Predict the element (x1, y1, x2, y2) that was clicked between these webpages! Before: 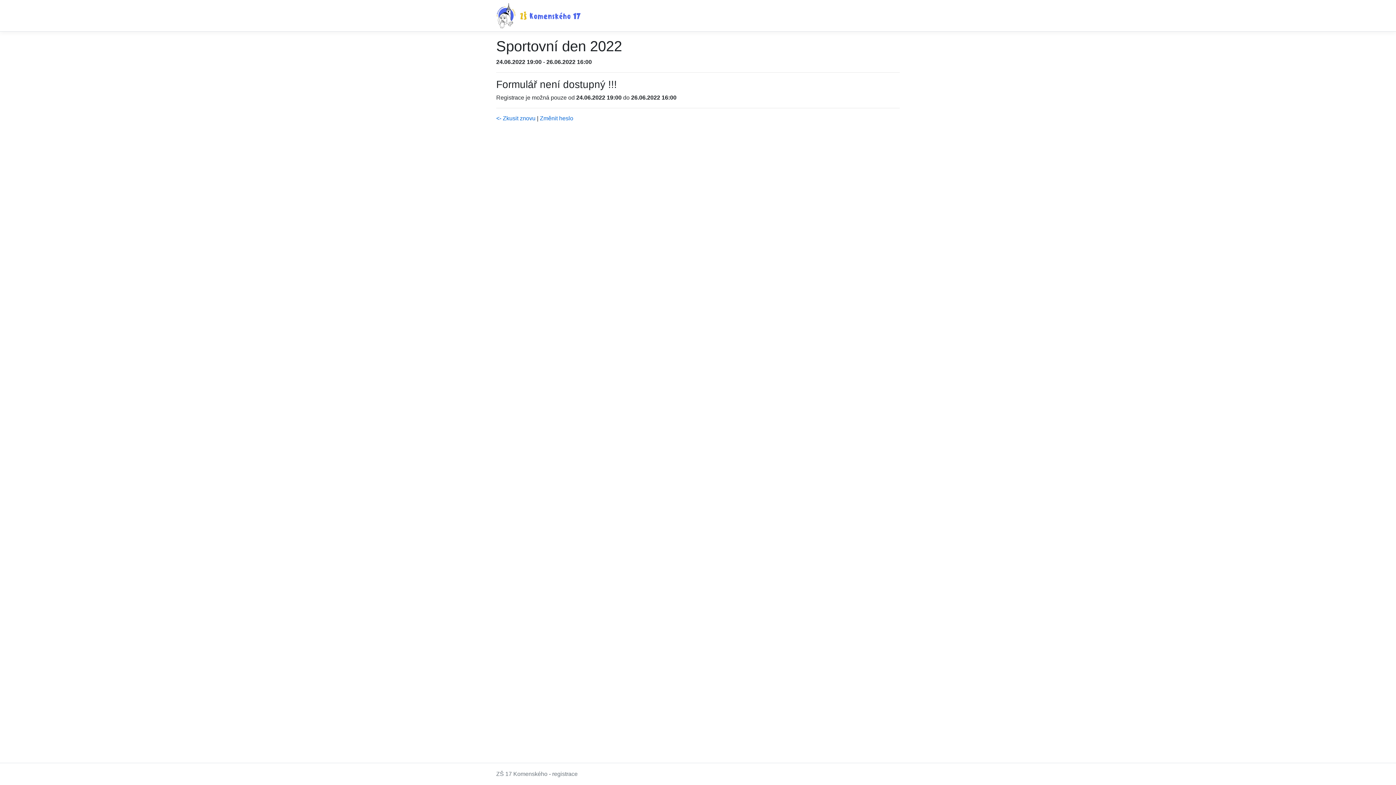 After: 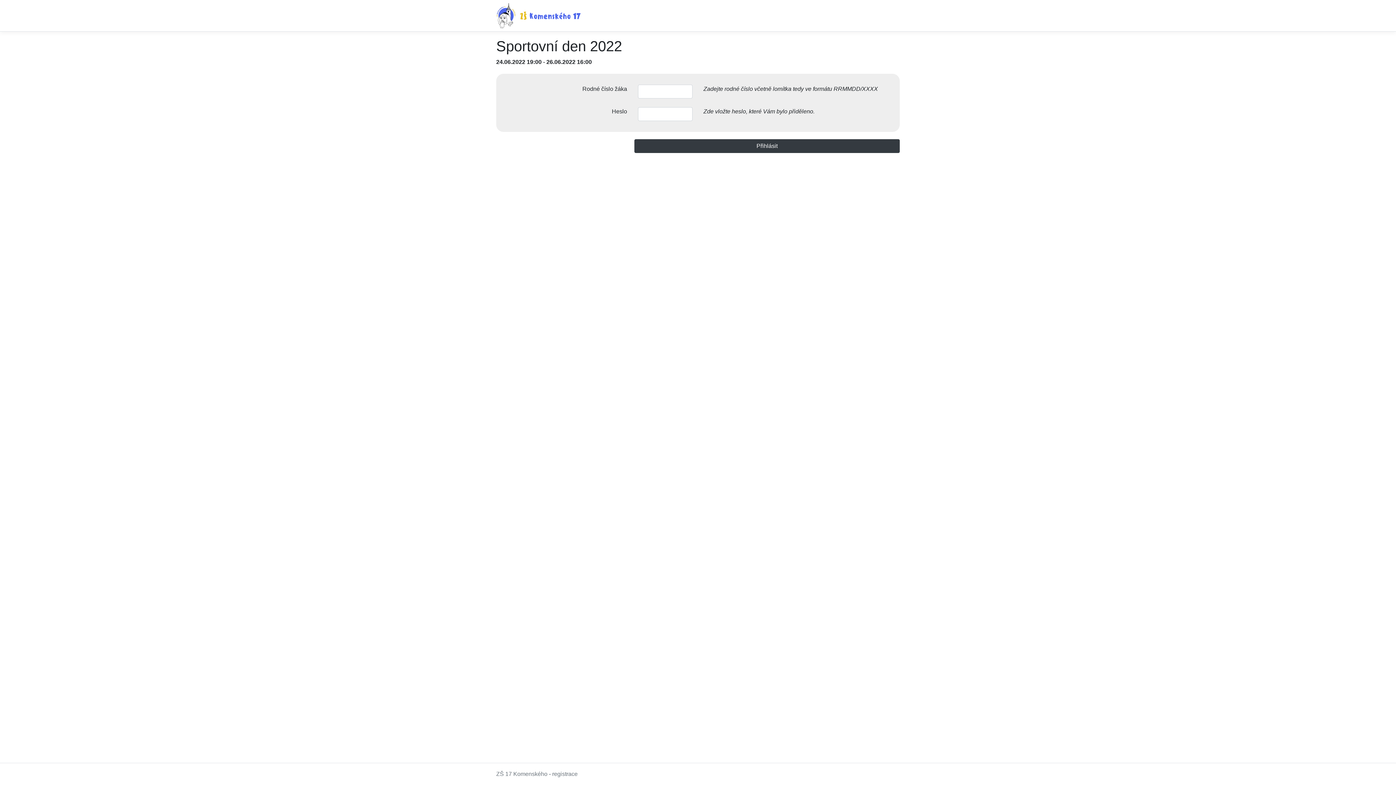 Action: label: Změnit heslo bbox: (540, 115, 573, 121)